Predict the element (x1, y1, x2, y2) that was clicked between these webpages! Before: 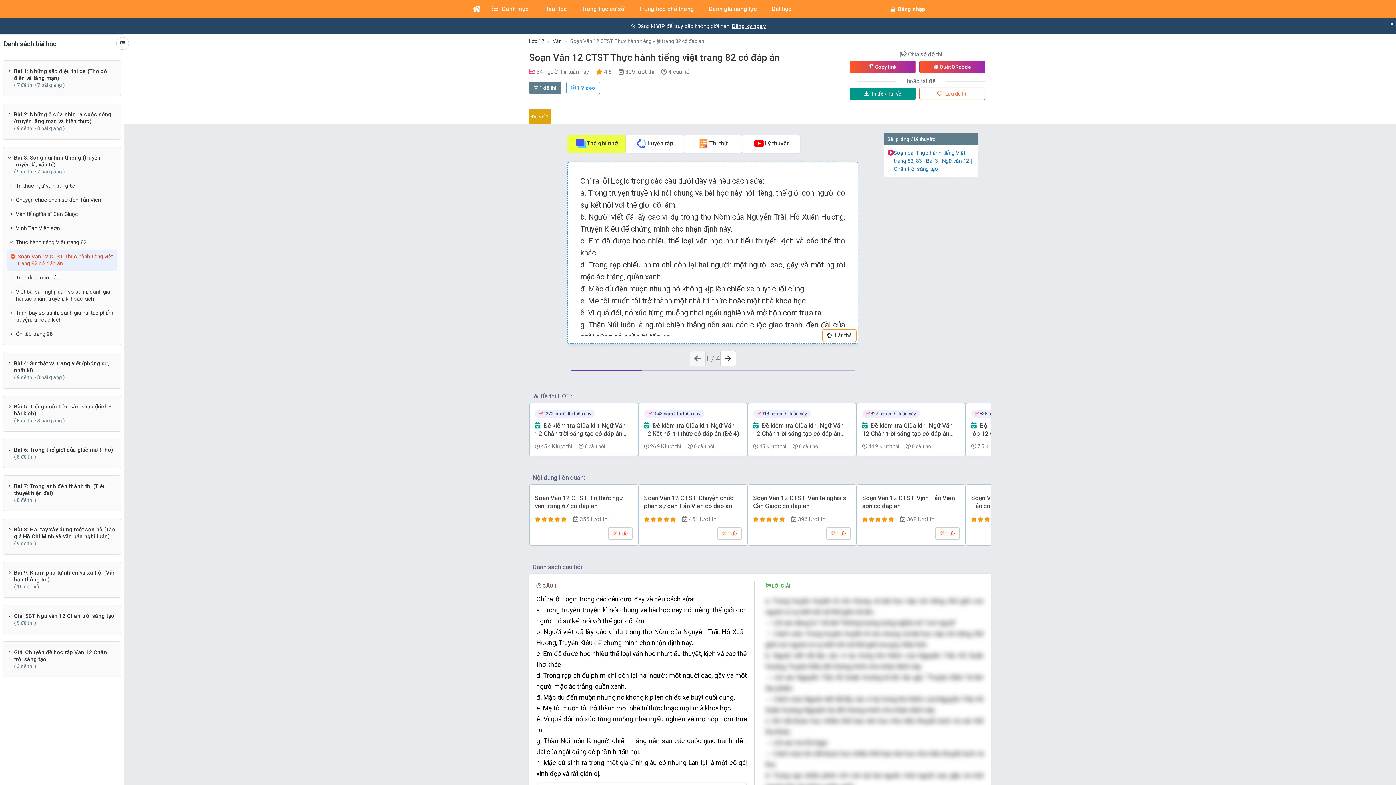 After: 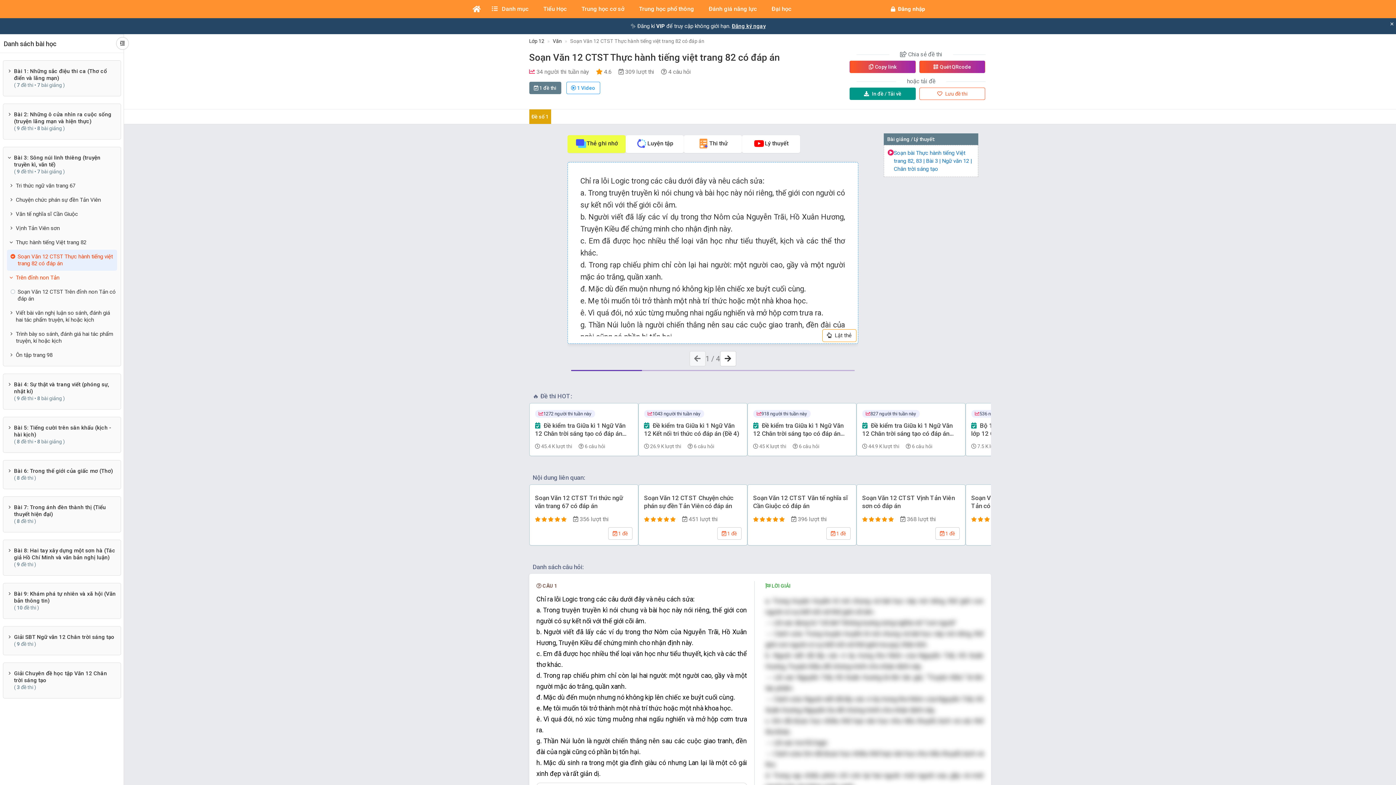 Action: label: Trên đỉnh non Tản bbox: (15, 270, 116, 285)